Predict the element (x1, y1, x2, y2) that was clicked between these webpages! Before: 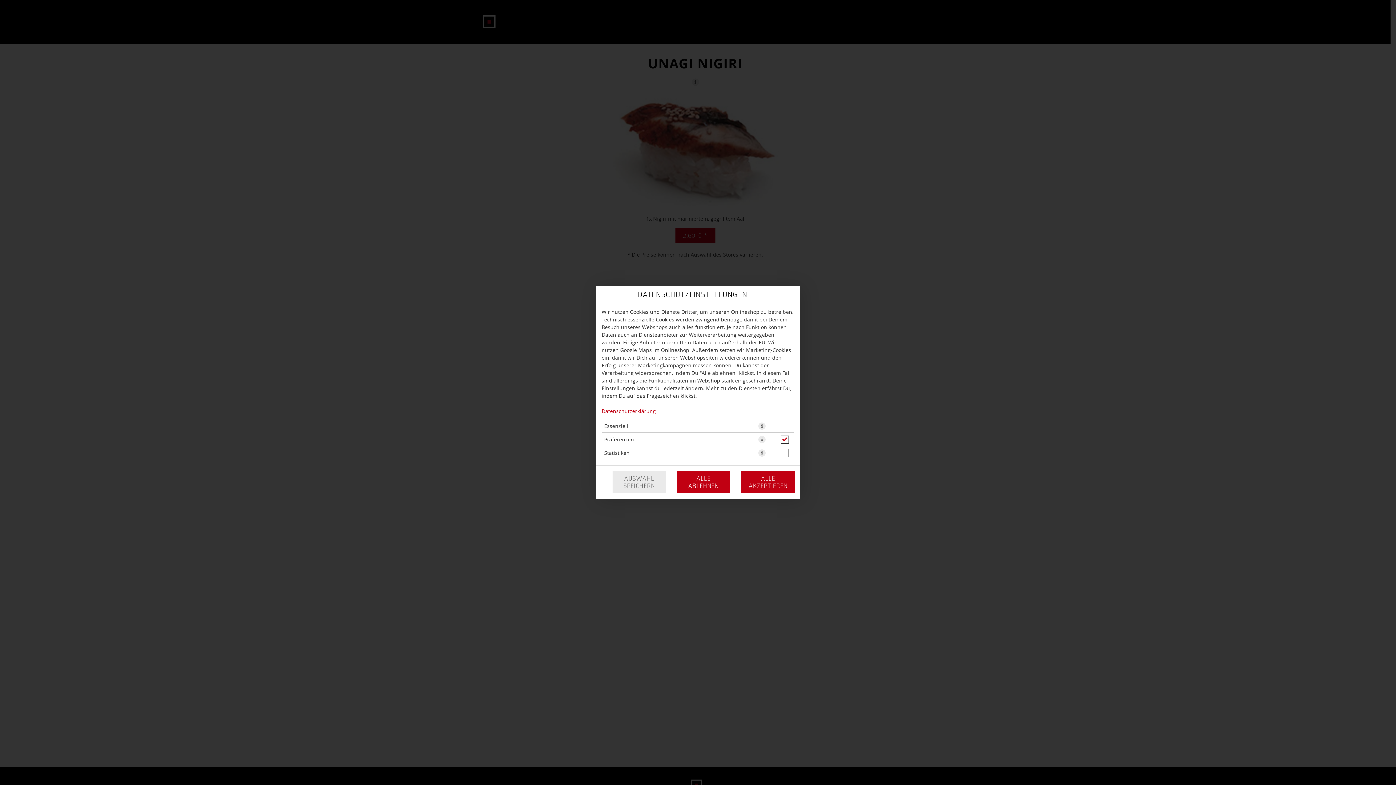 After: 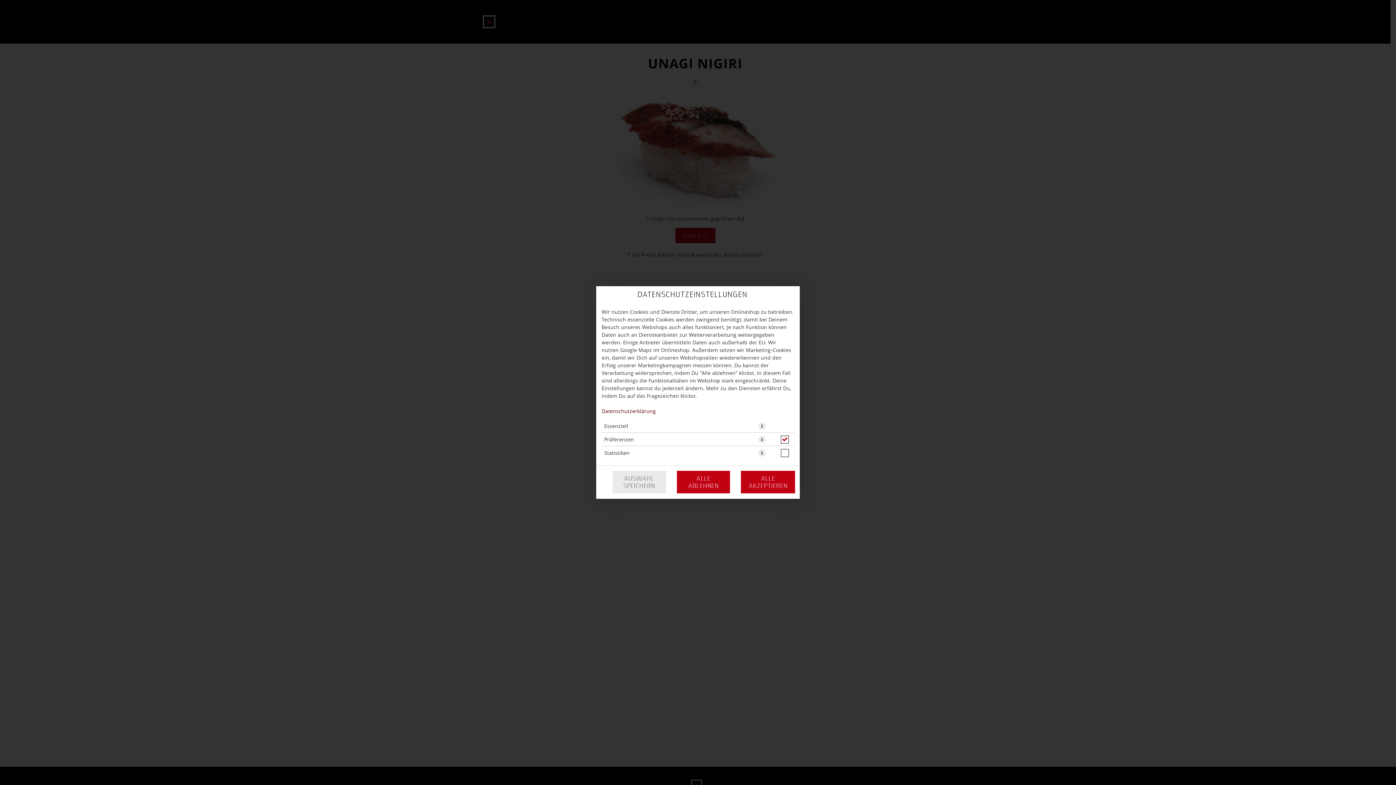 Action: label: Datenschutzerklärung bbox: (601, 407, 656, 414)